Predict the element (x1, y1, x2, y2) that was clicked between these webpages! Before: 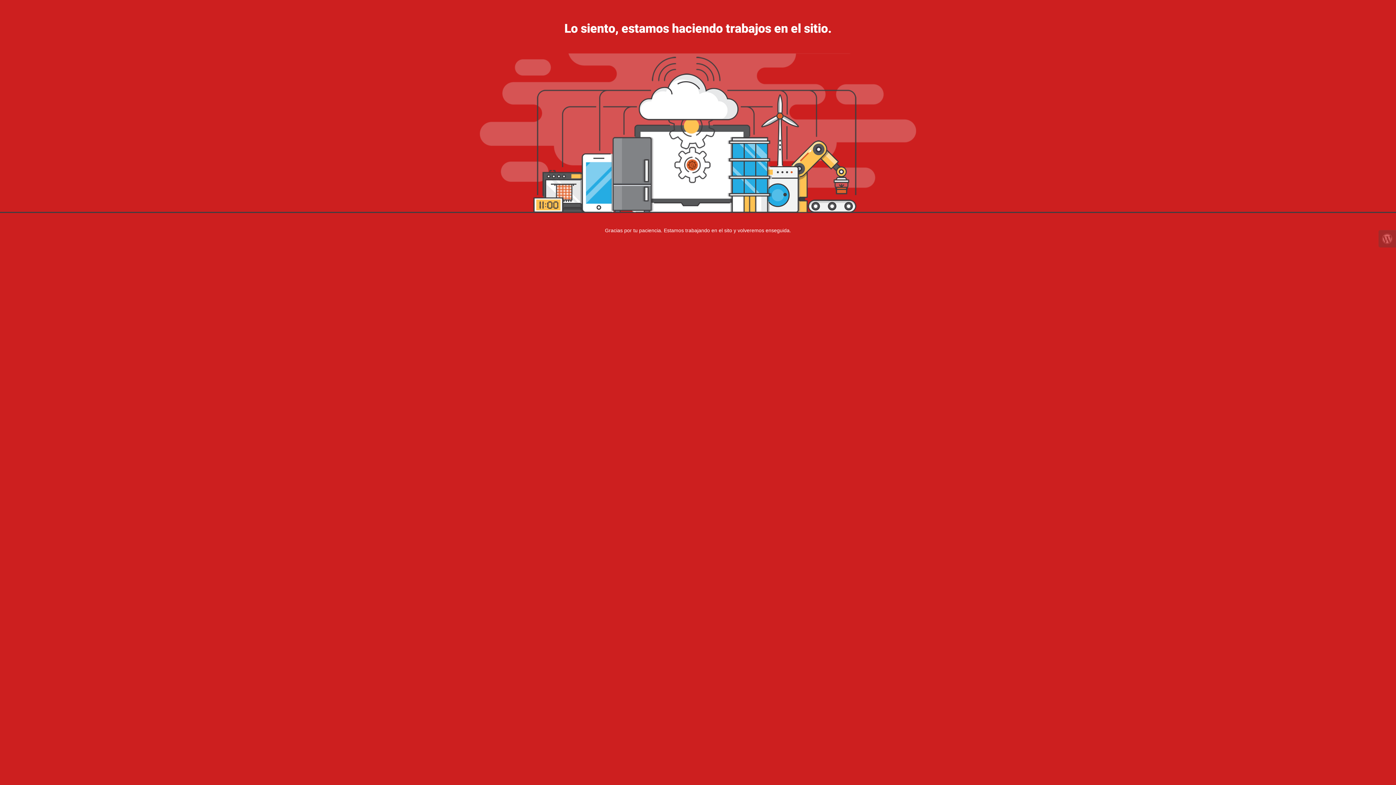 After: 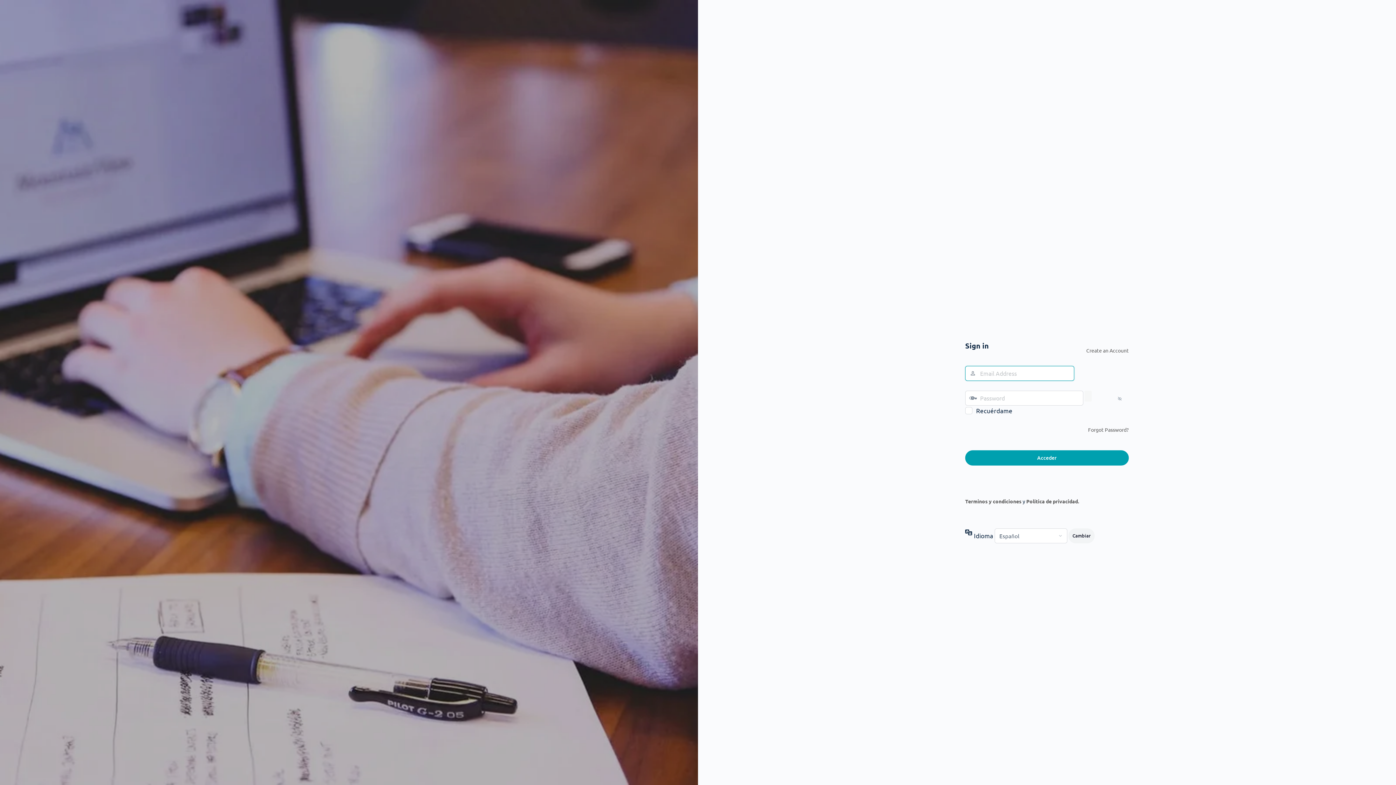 Action: bbox: (1378, 230, 1396, 247)